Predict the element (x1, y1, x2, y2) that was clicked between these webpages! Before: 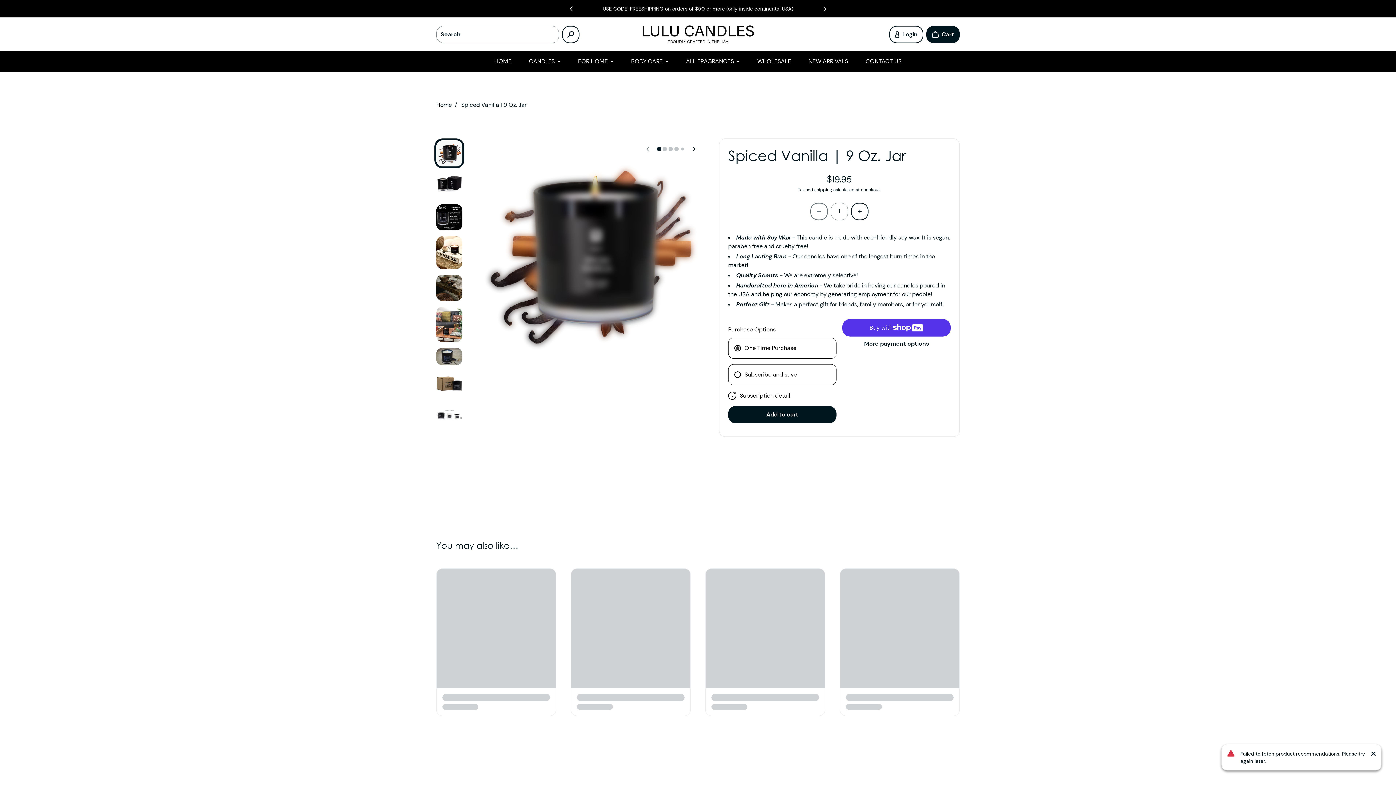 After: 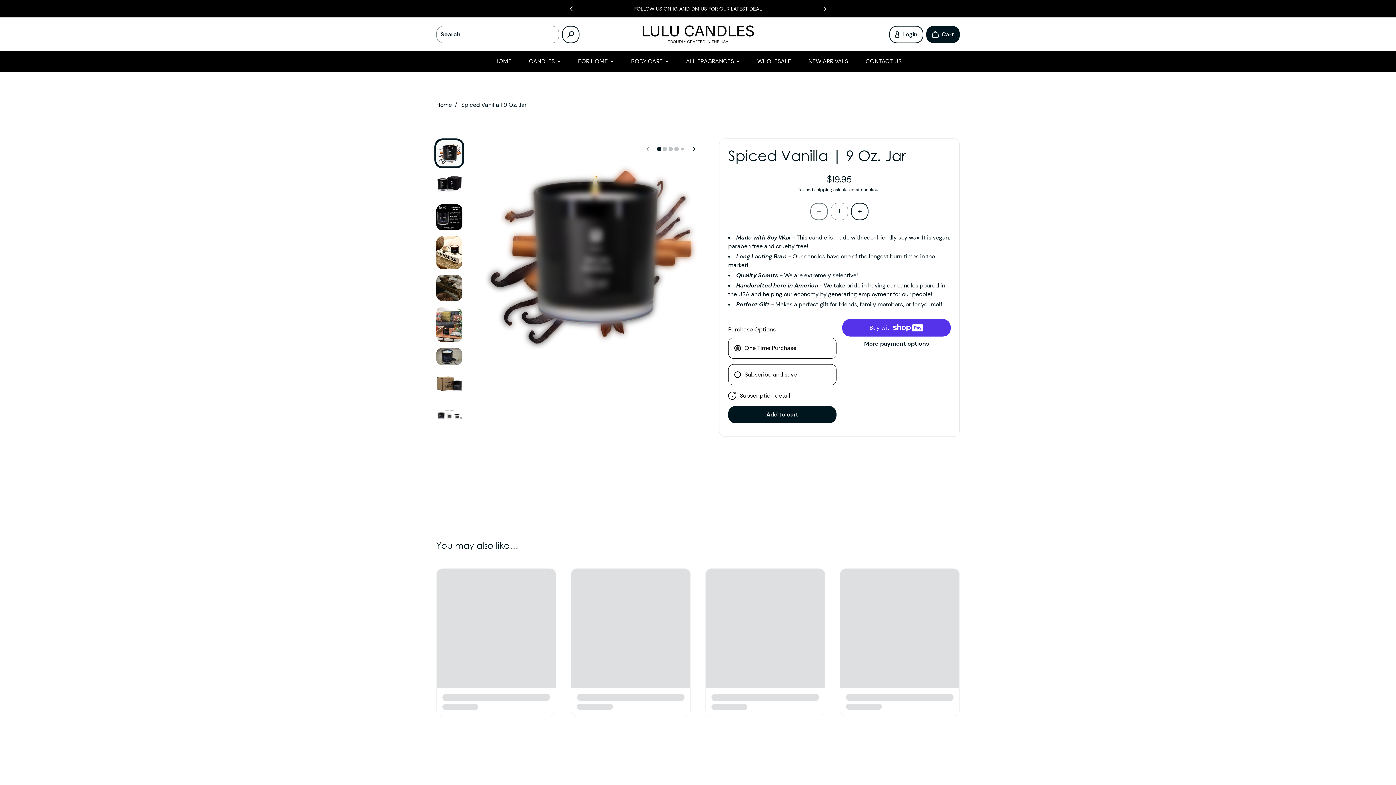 Action: bbox: (1365, 745, 1382, 762)